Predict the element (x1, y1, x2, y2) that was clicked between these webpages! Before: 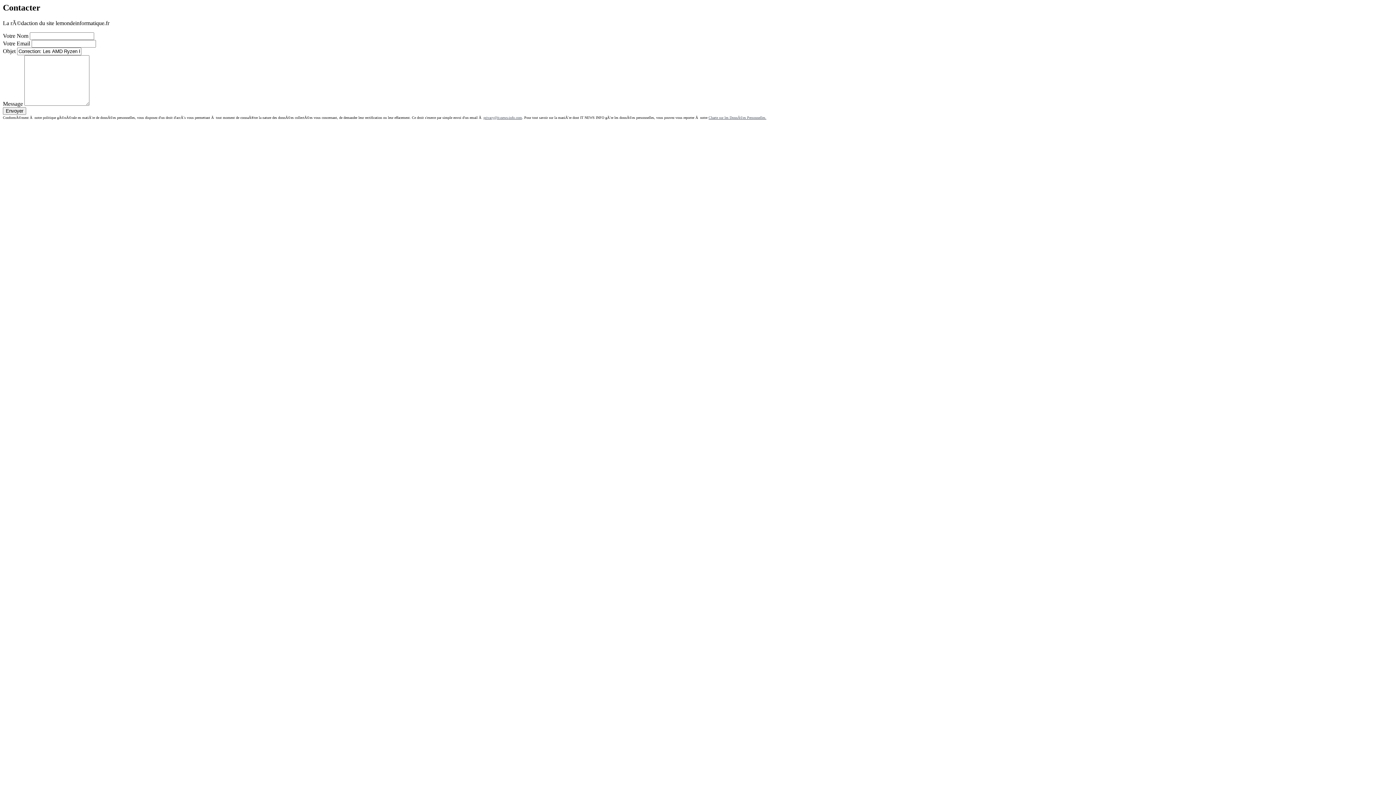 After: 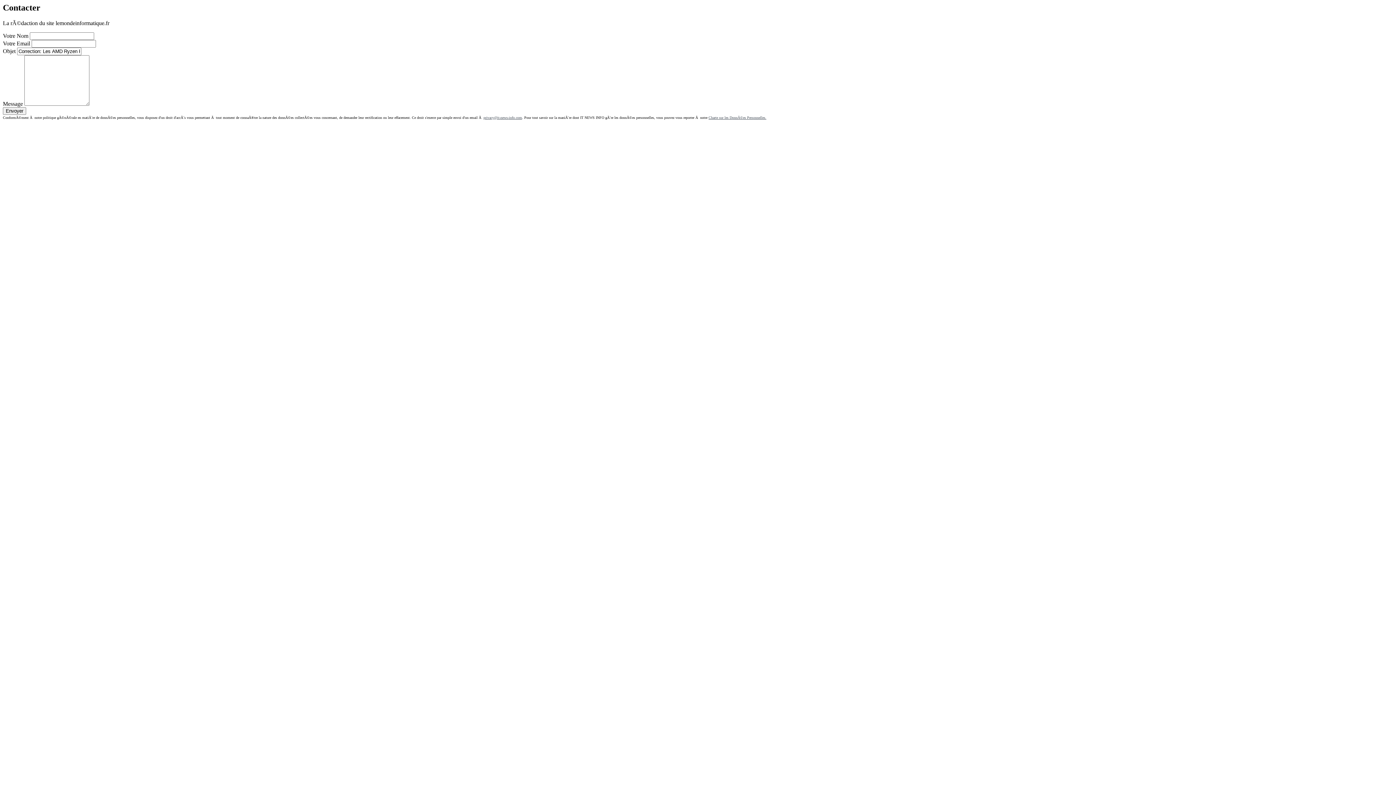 Action: bbox: (483, 115, 522, 119) label: privacy@it-news-info.com